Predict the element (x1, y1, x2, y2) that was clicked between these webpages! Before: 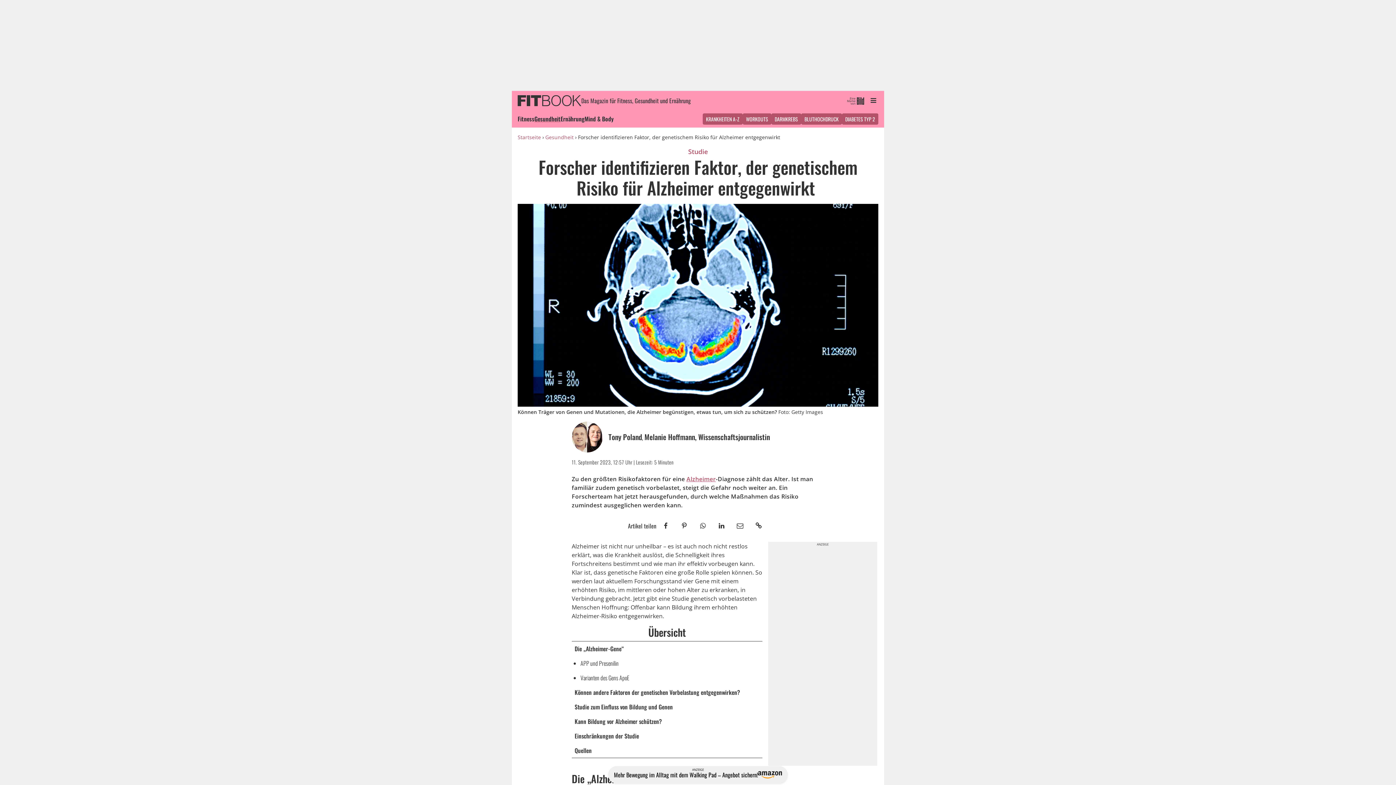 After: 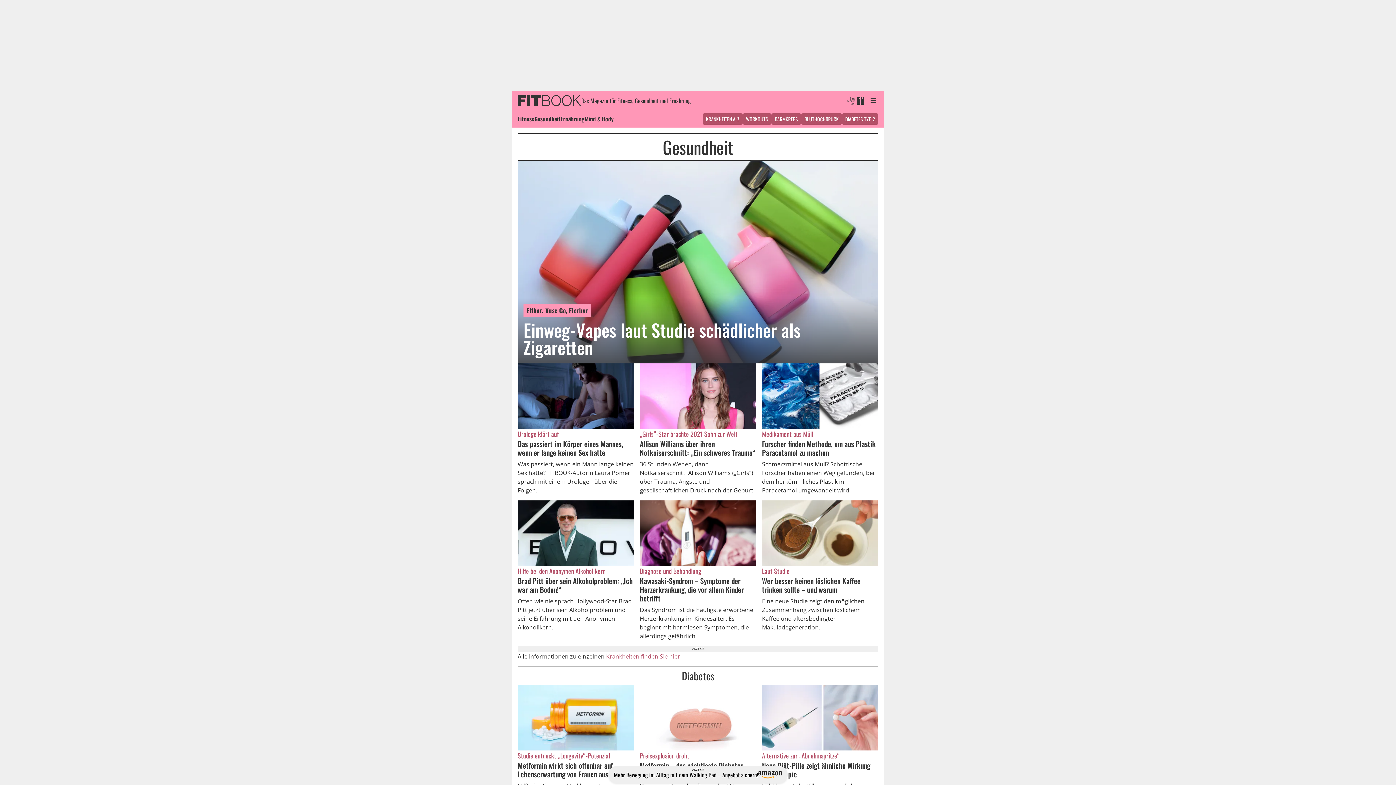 Action: bbox: (534, 114, 560, 123) label: Gesundheit